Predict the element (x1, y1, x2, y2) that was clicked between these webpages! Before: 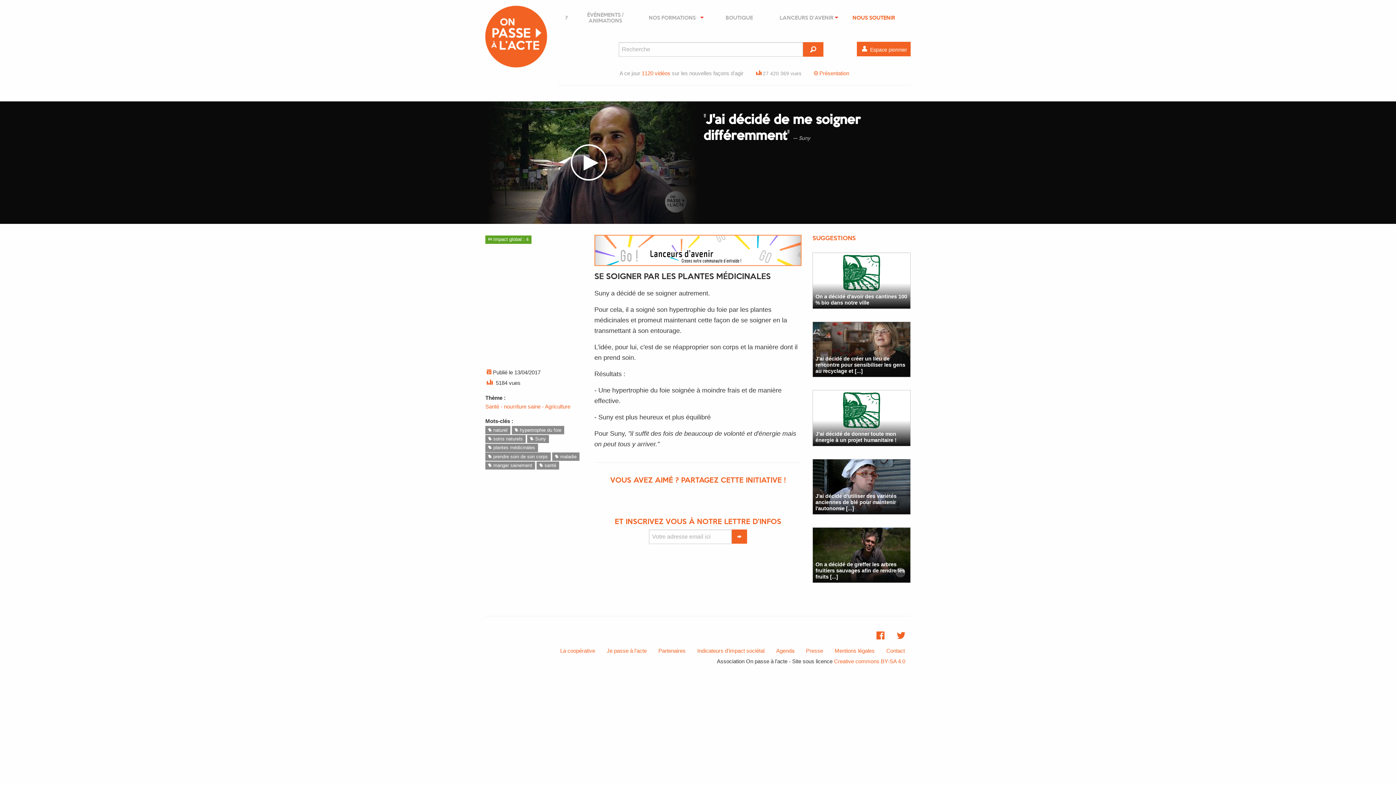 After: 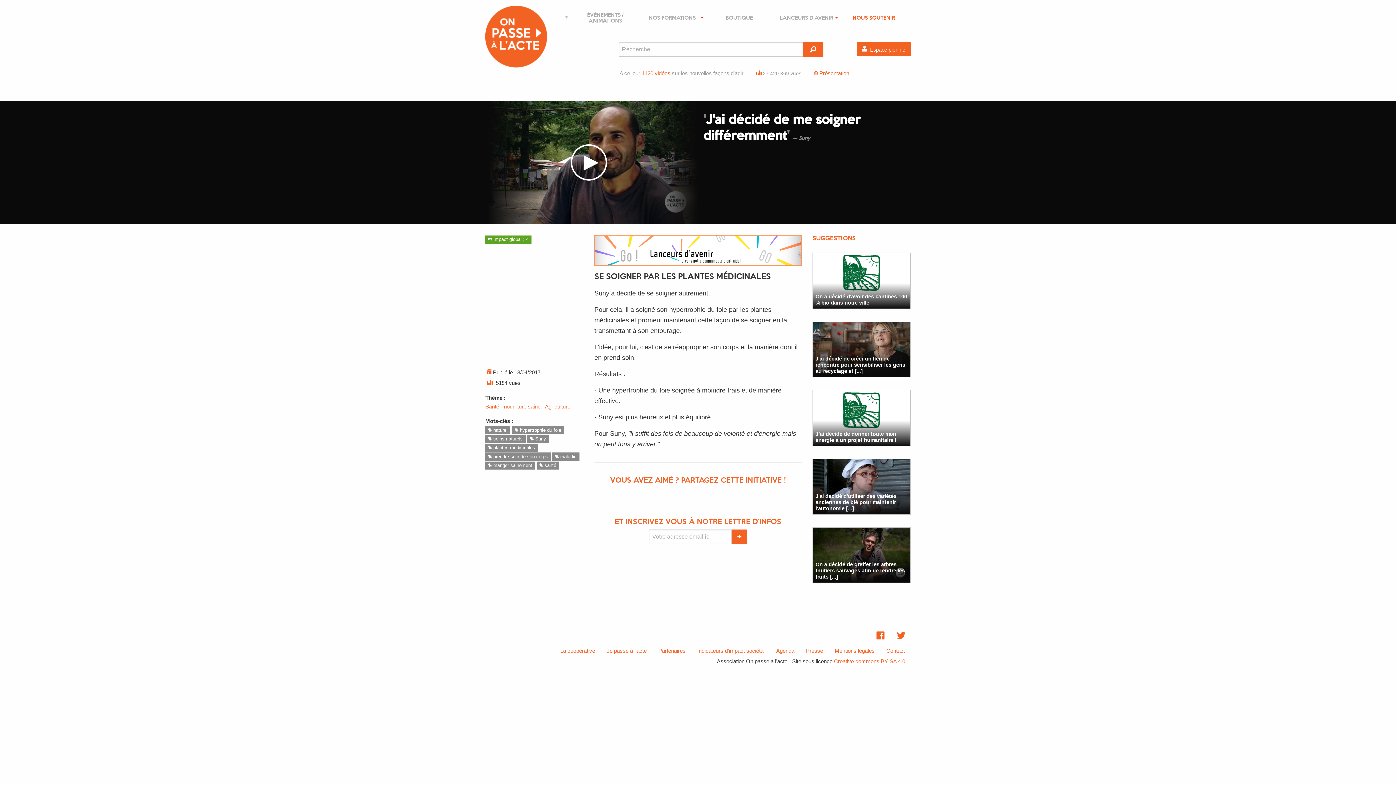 Action: bbox: (594, 246, 801, 253)